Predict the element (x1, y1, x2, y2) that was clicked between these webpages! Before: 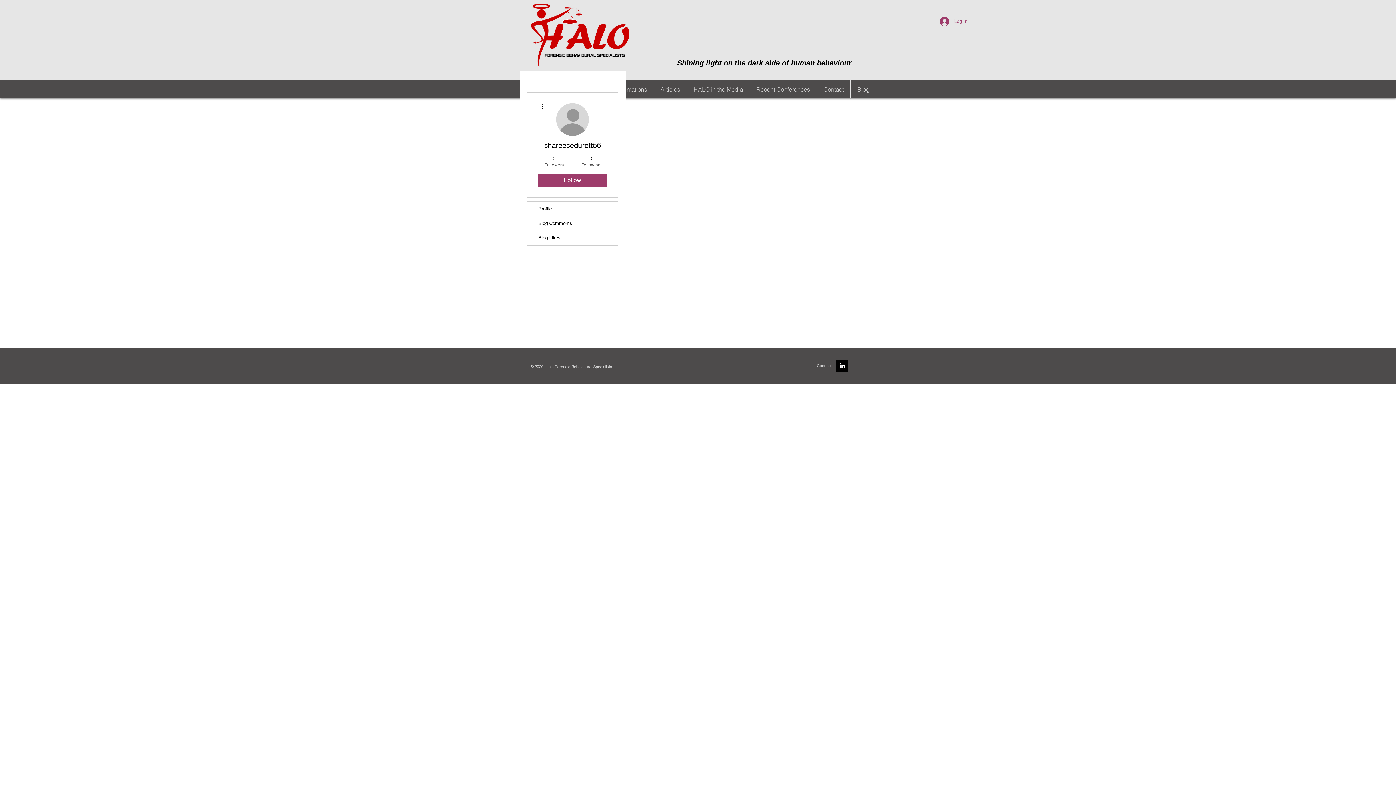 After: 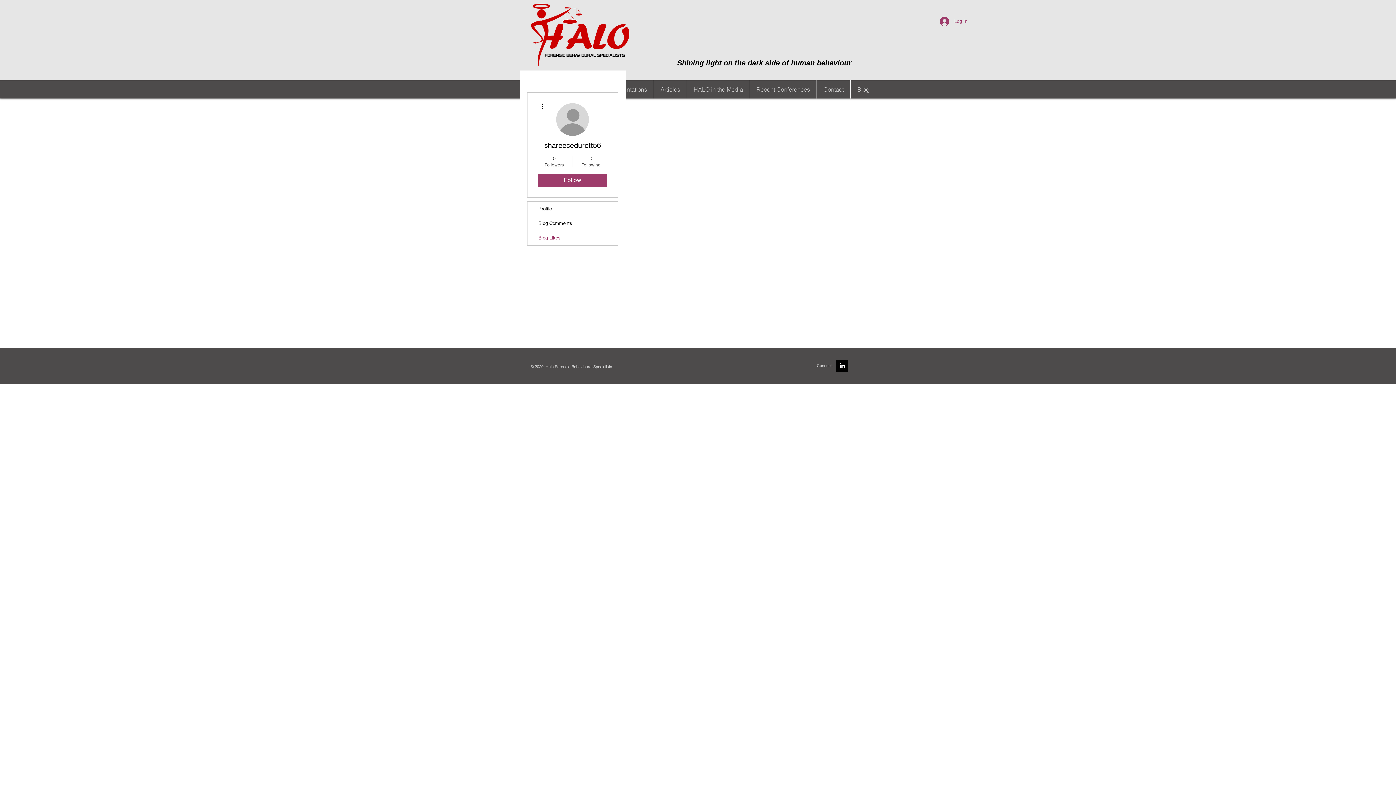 Action: bbox: (527, 230, 617, 245) label: Blog Likes